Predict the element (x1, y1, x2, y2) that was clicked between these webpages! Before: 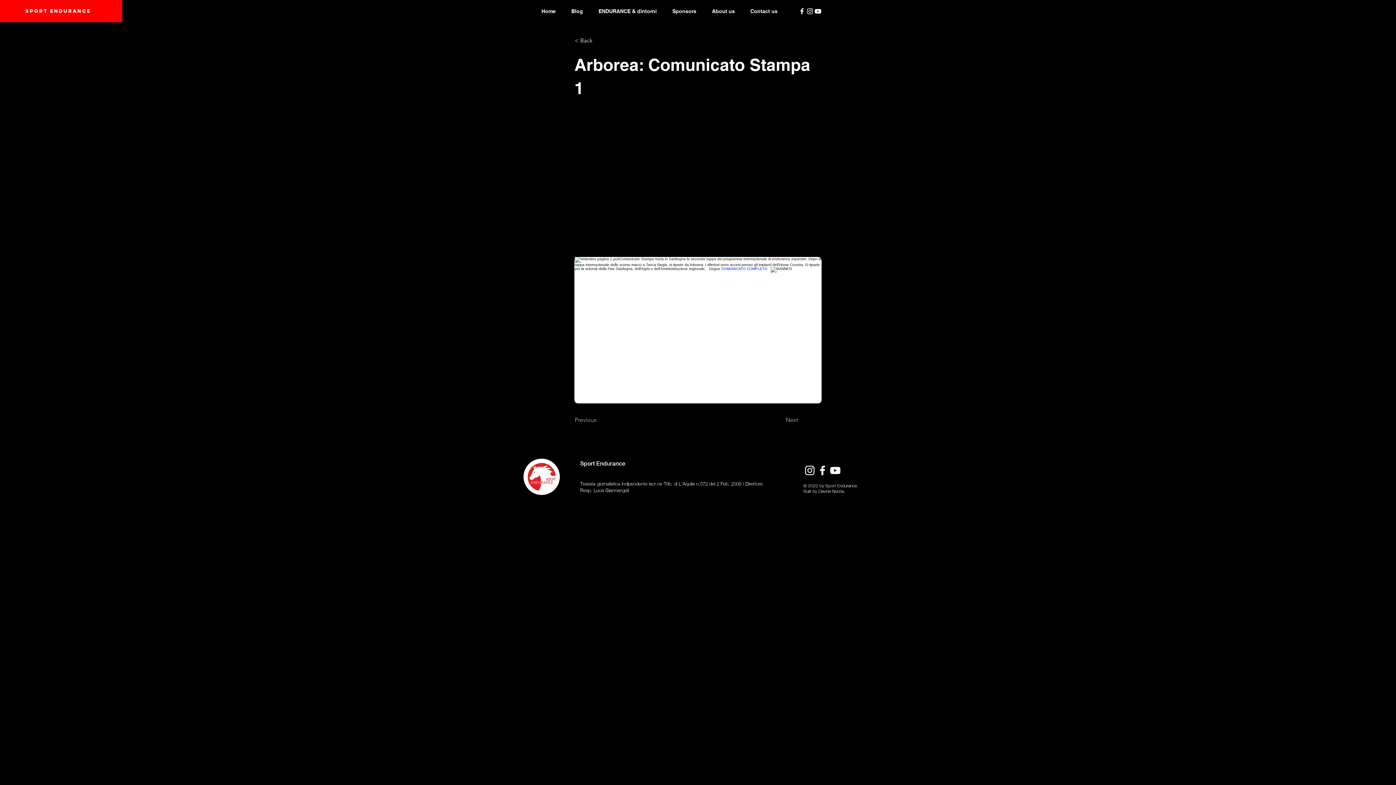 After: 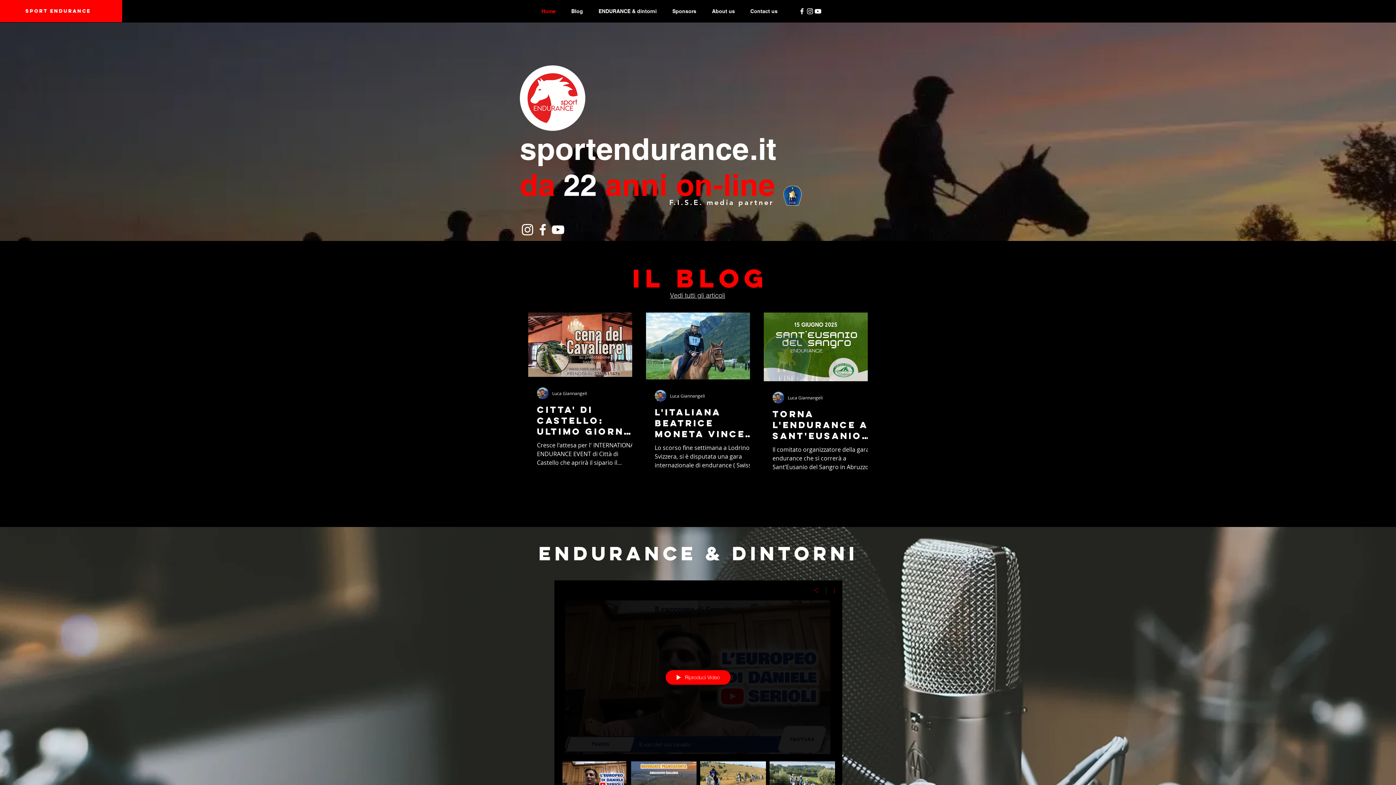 Action: bbox: (742, 0, 785, 21) label: Contact us